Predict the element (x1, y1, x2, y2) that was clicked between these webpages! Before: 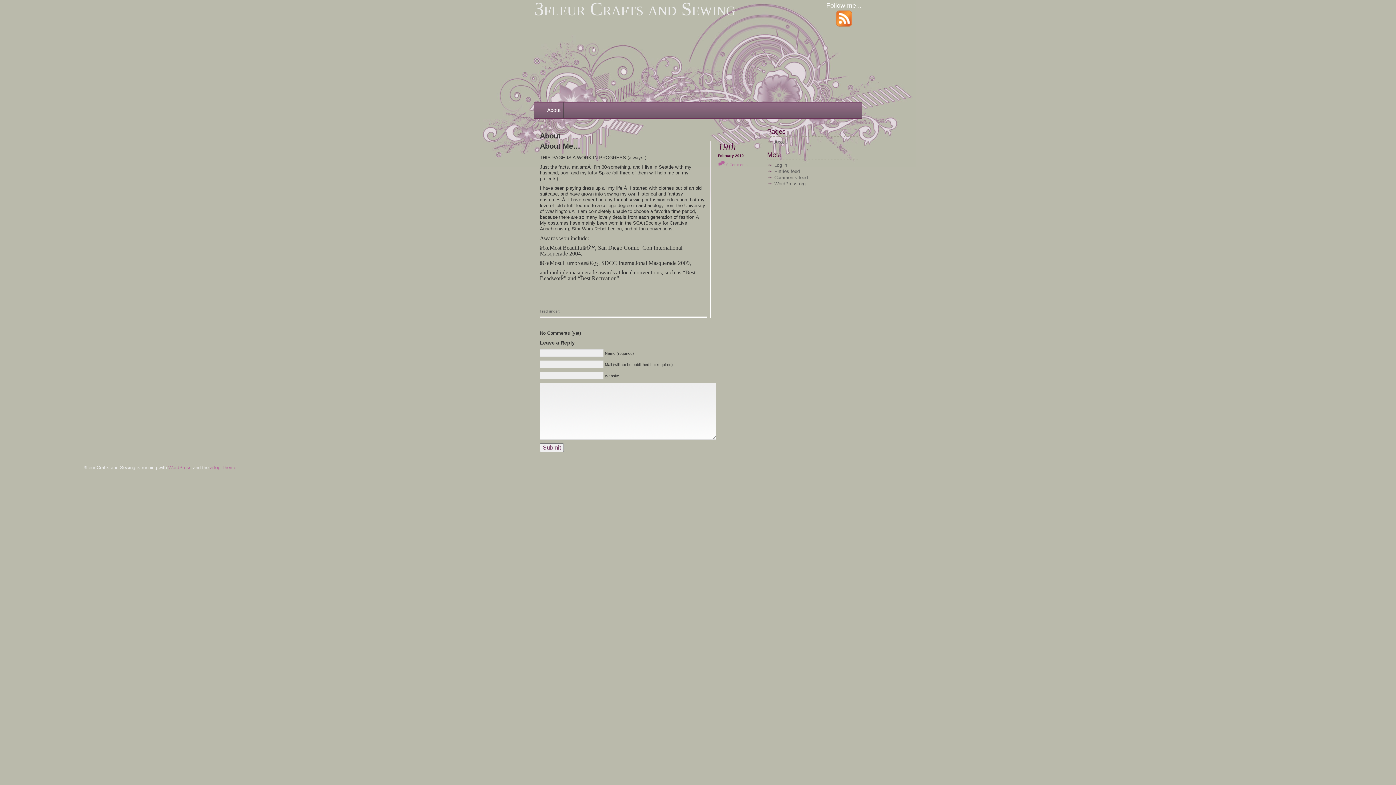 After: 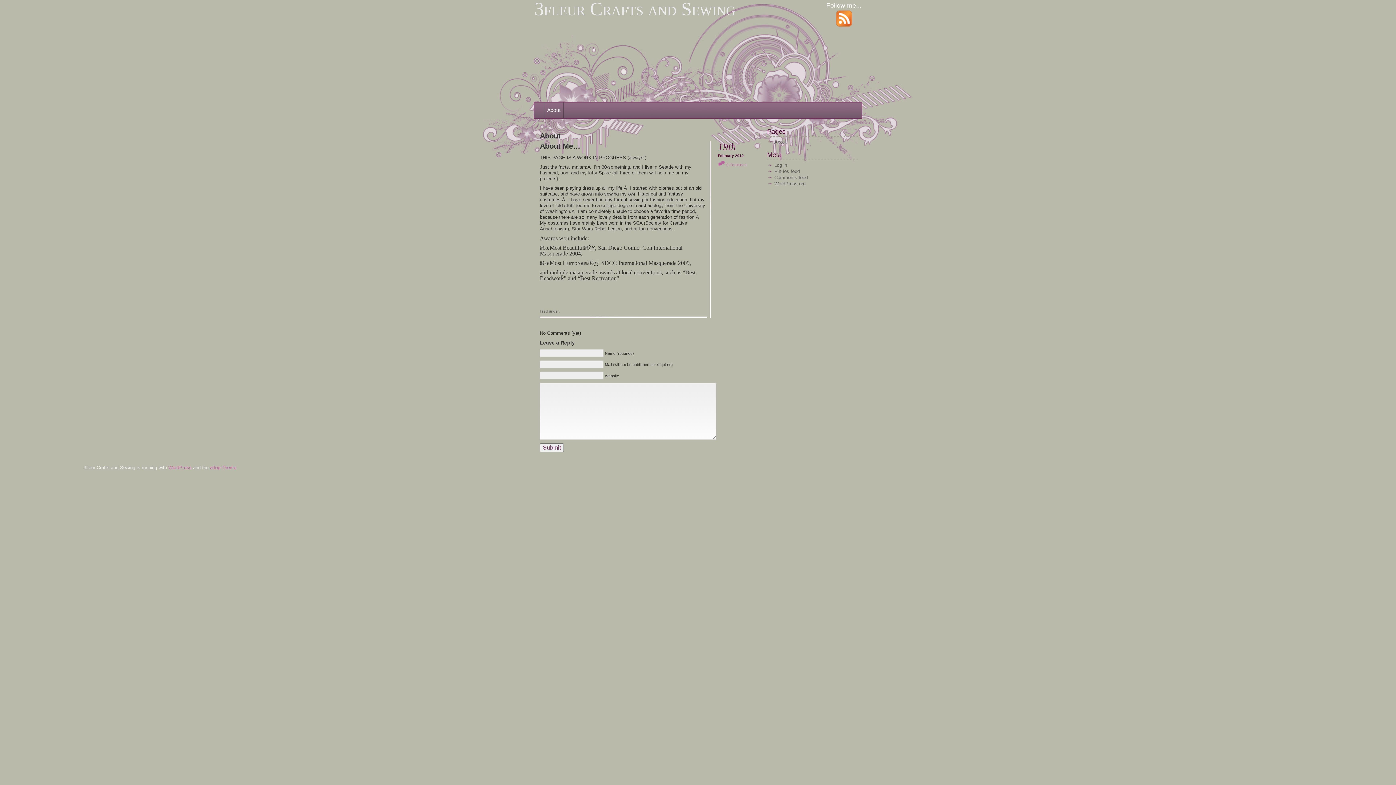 Action: label: About bbox: (774, 139, 786, 144)